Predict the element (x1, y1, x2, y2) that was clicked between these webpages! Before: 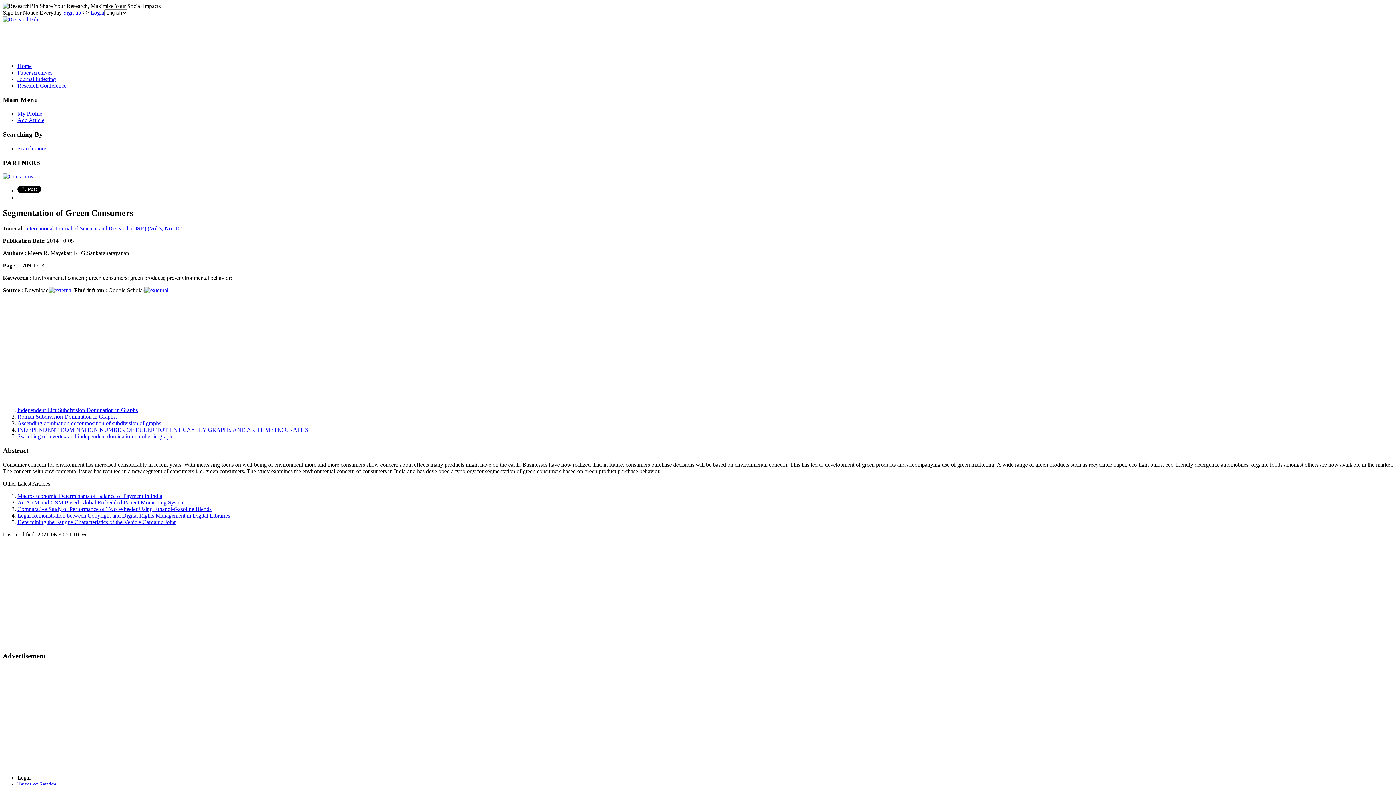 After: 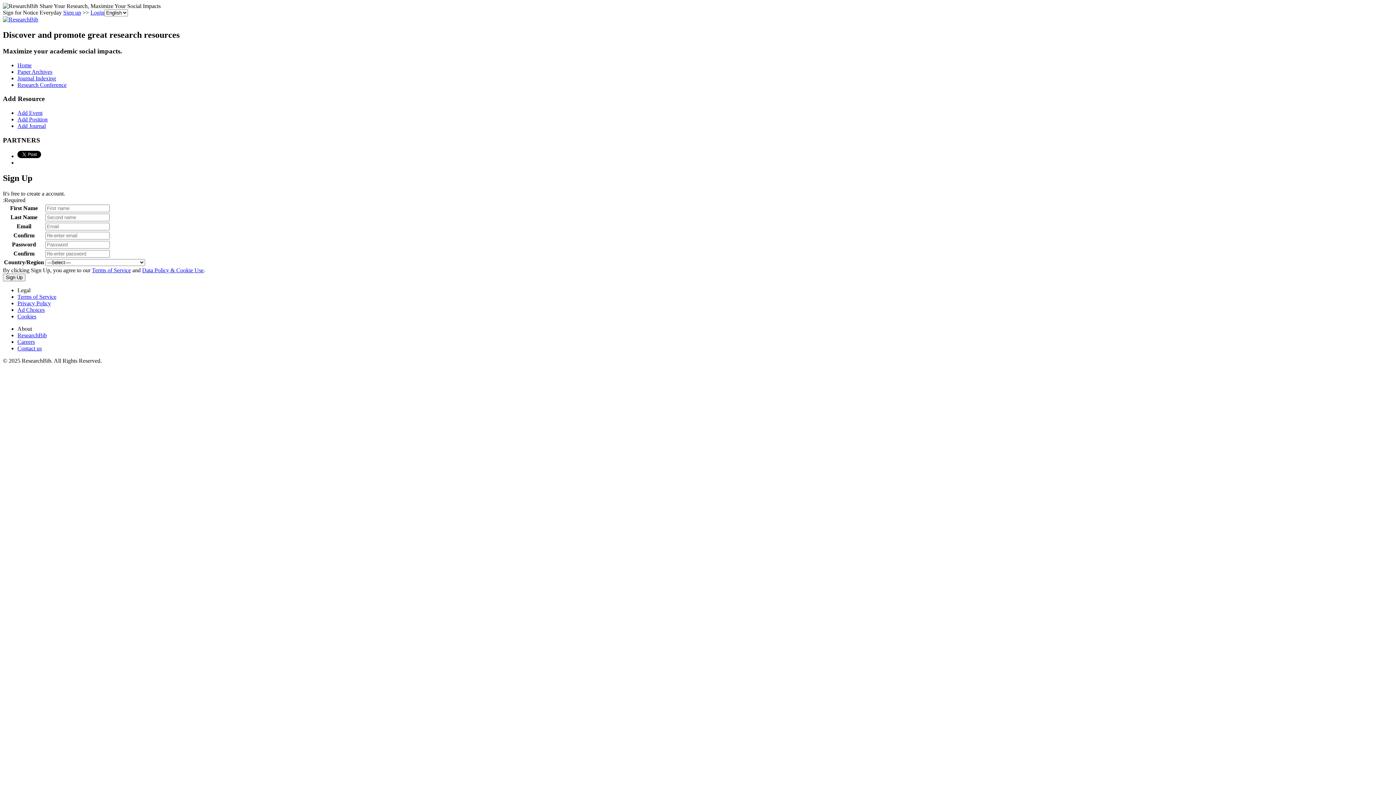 Action: bbox: (63, 9, 81, 15) label: Sign up